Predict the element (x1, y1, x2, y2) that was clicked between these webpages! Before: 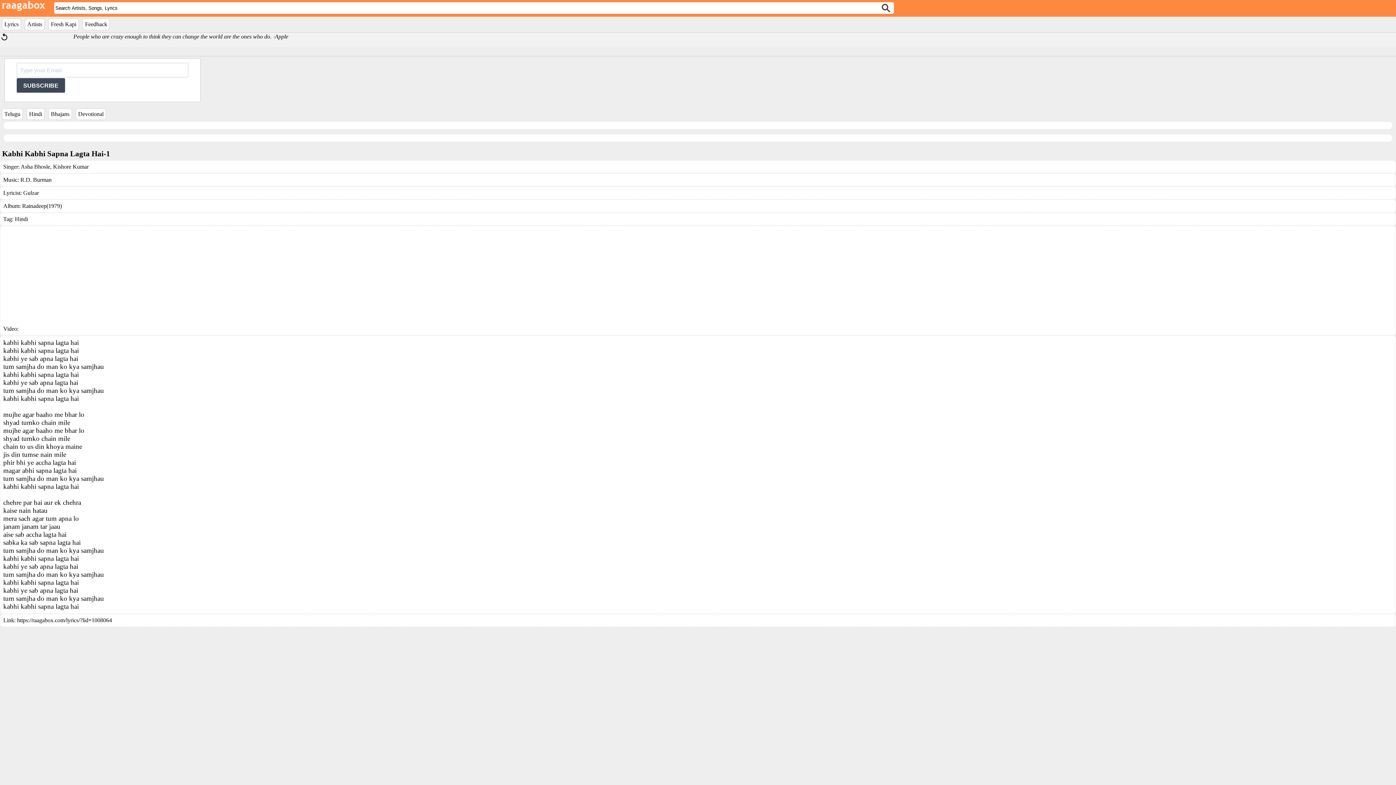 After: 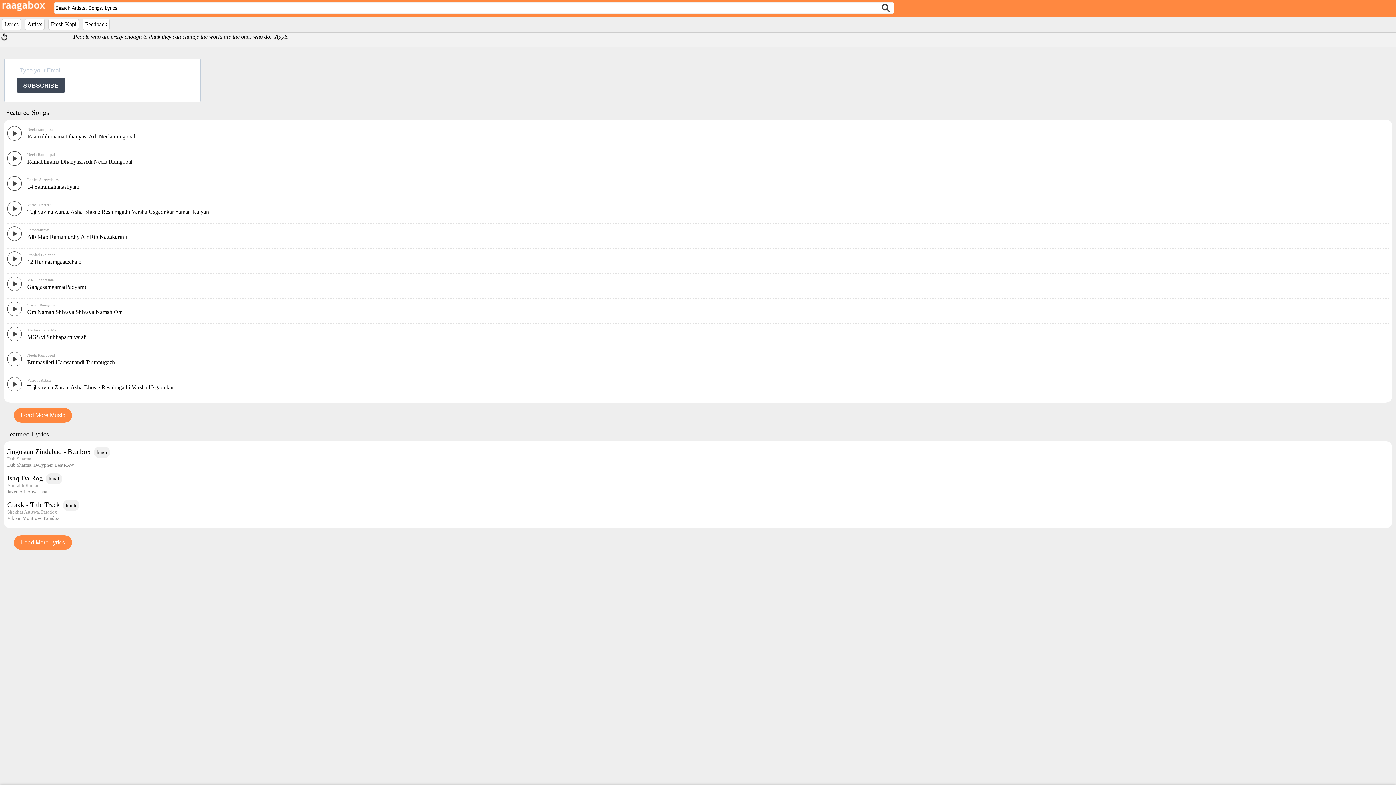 Action: bbox: (0, 6, 47, 13)